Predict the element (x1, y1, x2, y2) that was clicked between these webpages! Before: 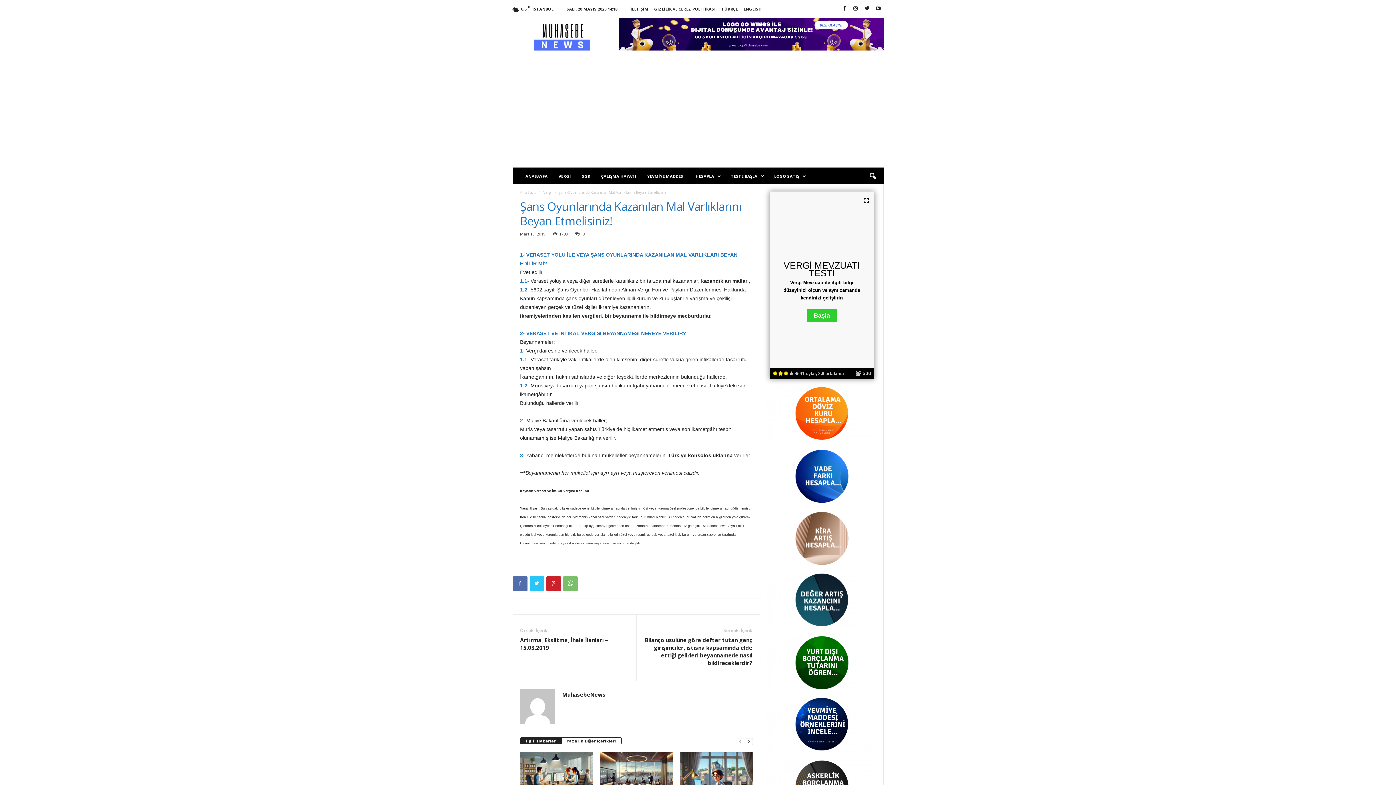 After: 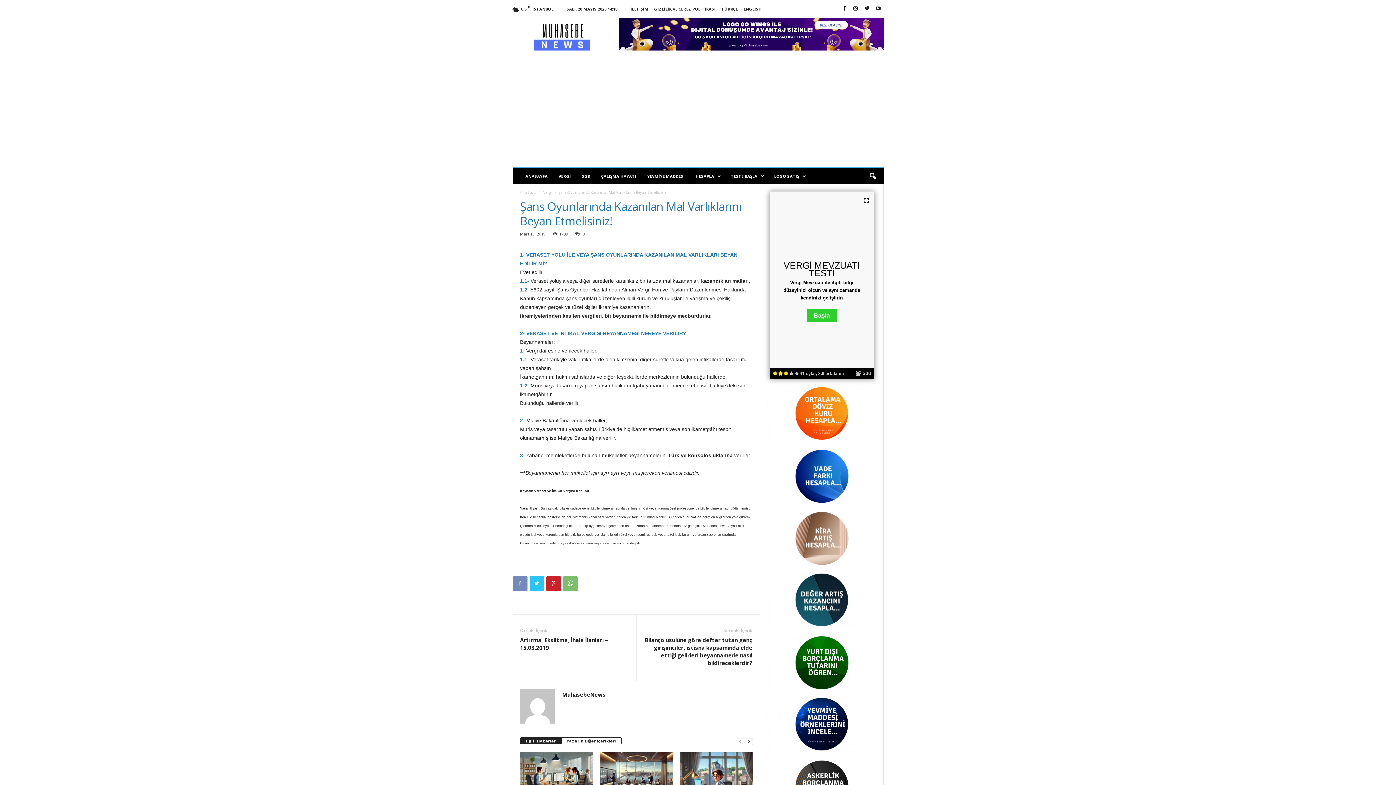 Action: bbox: (512, 576, 527, 591)